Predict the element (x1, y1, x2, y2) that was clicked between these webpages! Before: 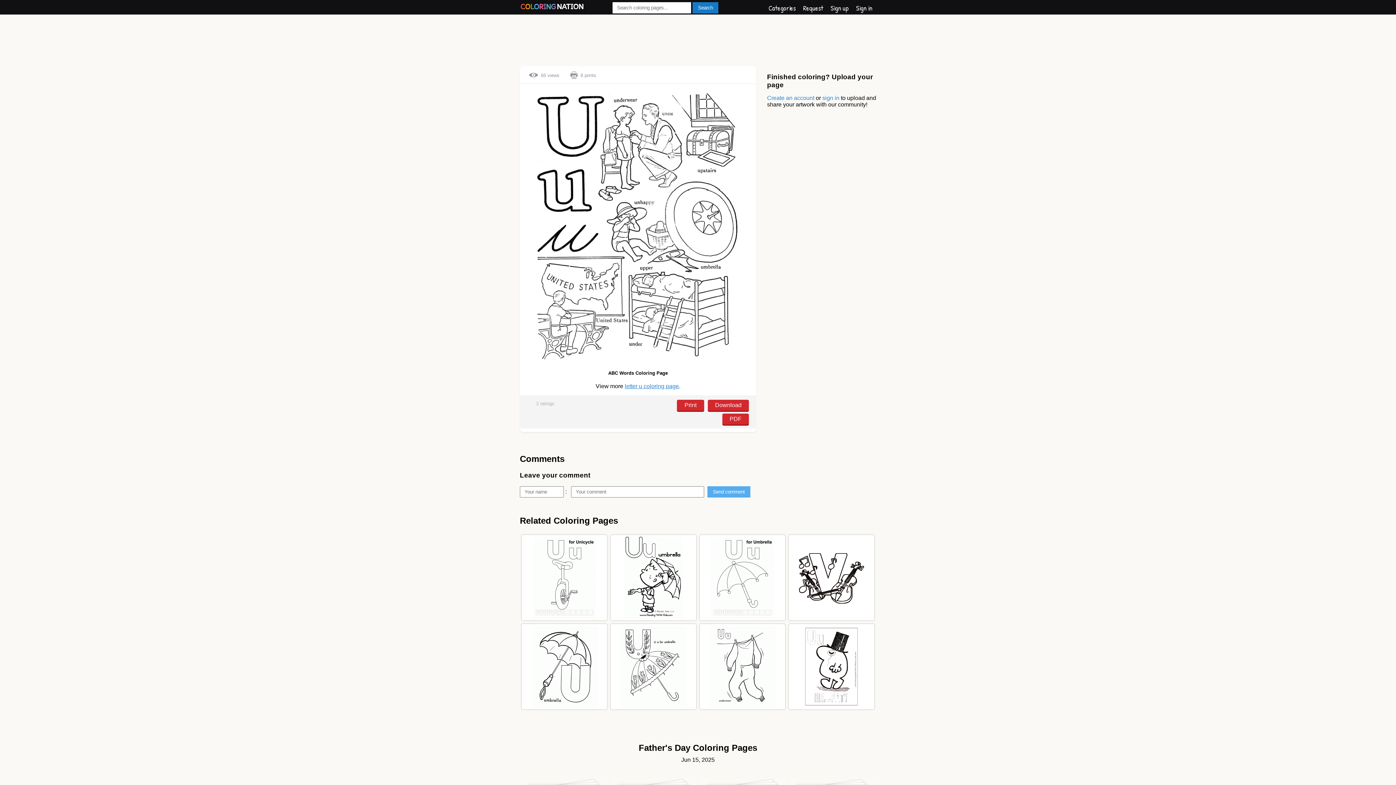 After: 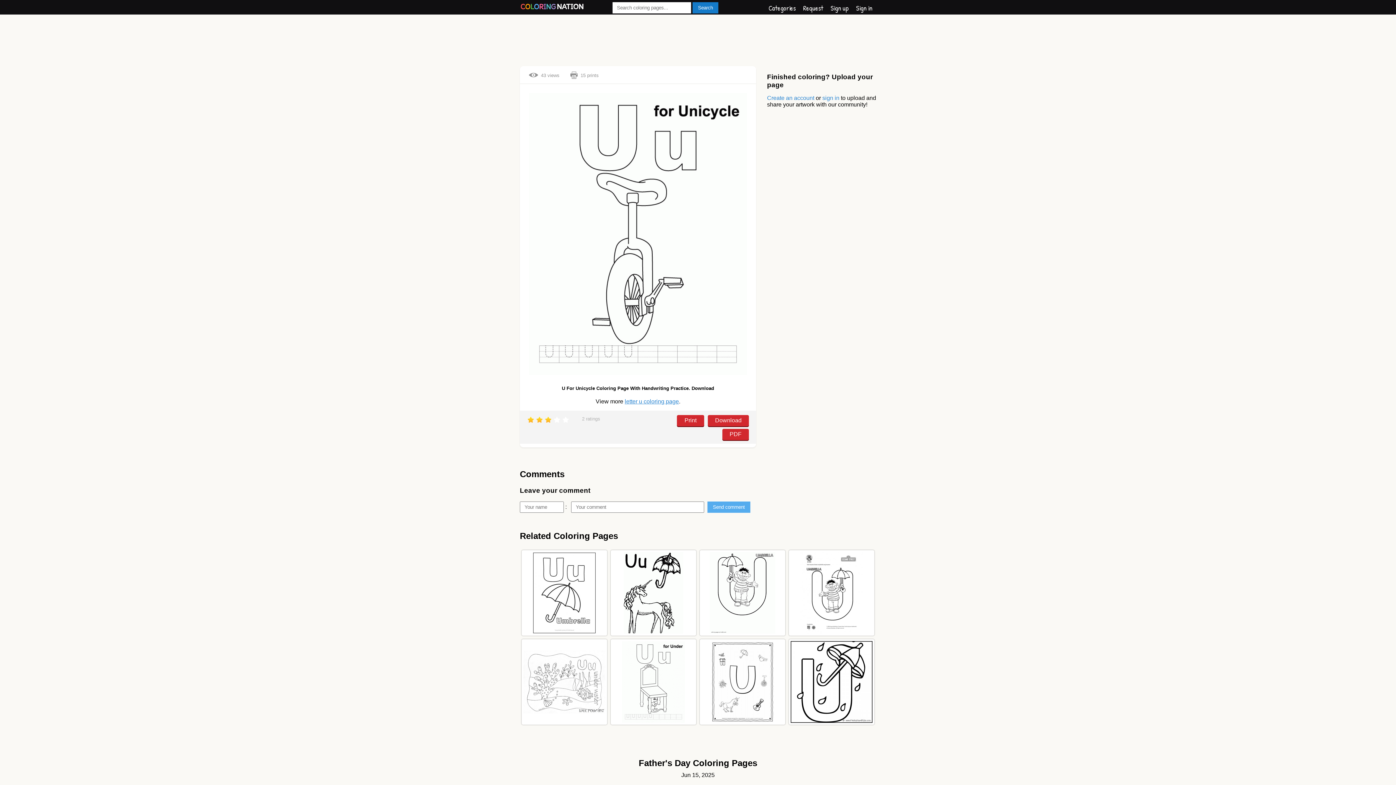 Action: bbox: (533, 536, 596, 618)